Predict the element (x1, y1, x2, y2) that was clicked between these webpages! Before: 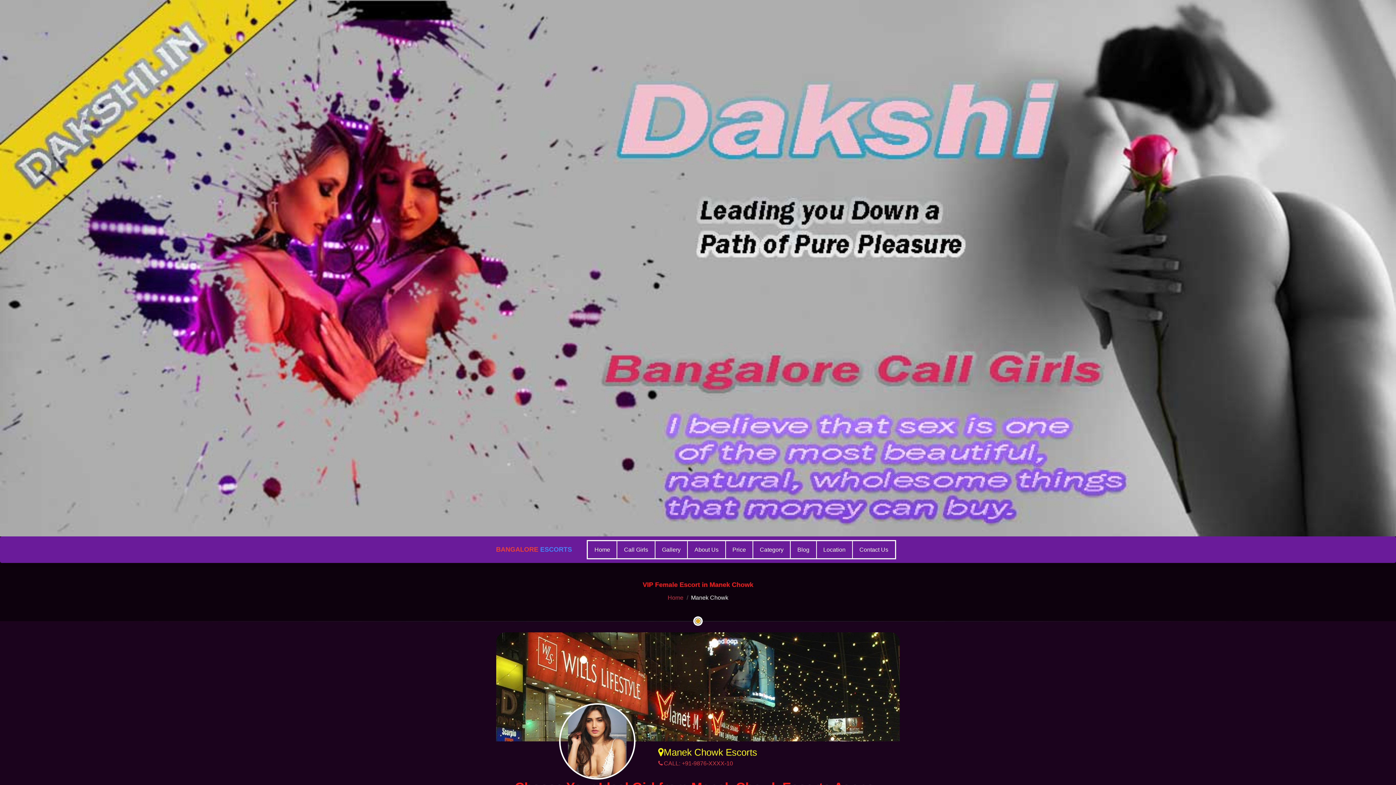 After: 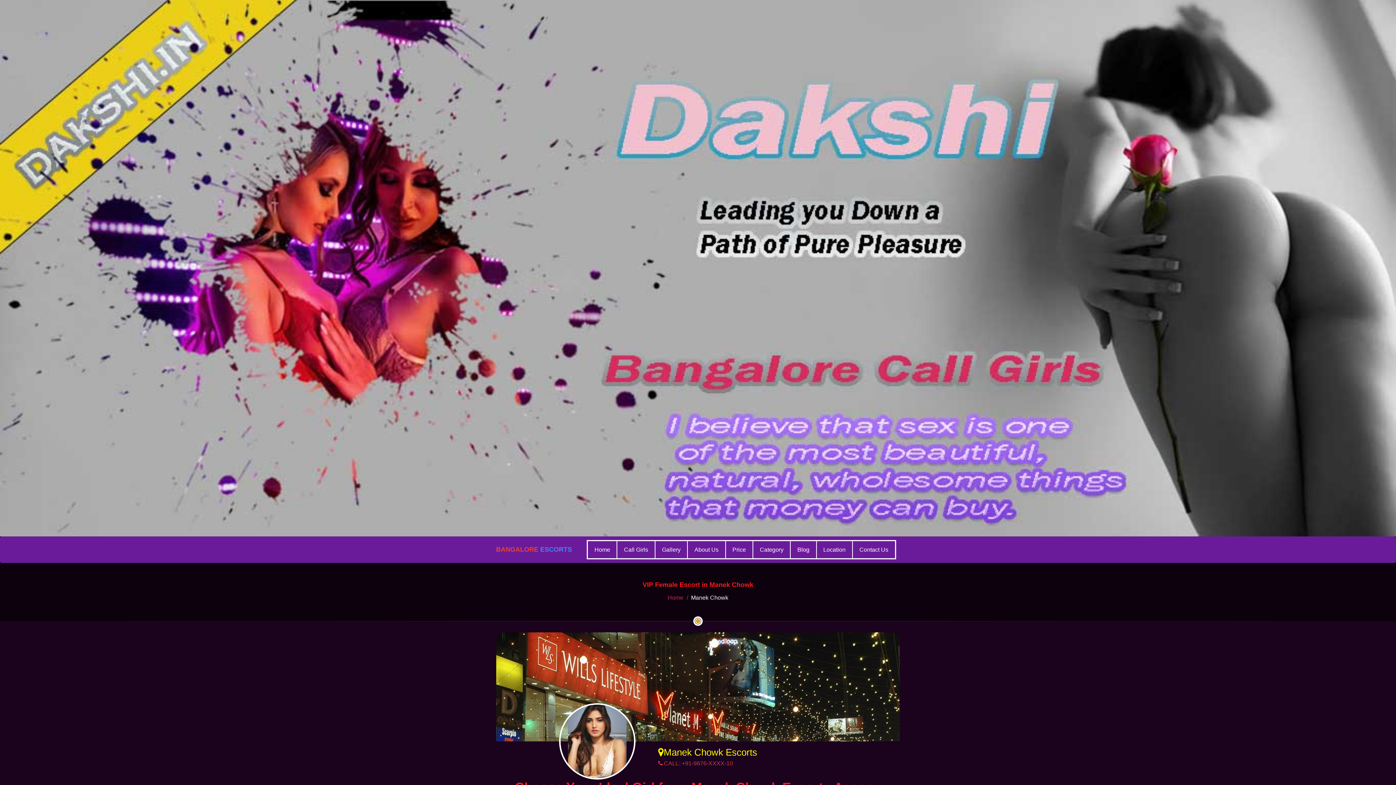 Action: label: Blog bbox: (790, 541, 816, 558)